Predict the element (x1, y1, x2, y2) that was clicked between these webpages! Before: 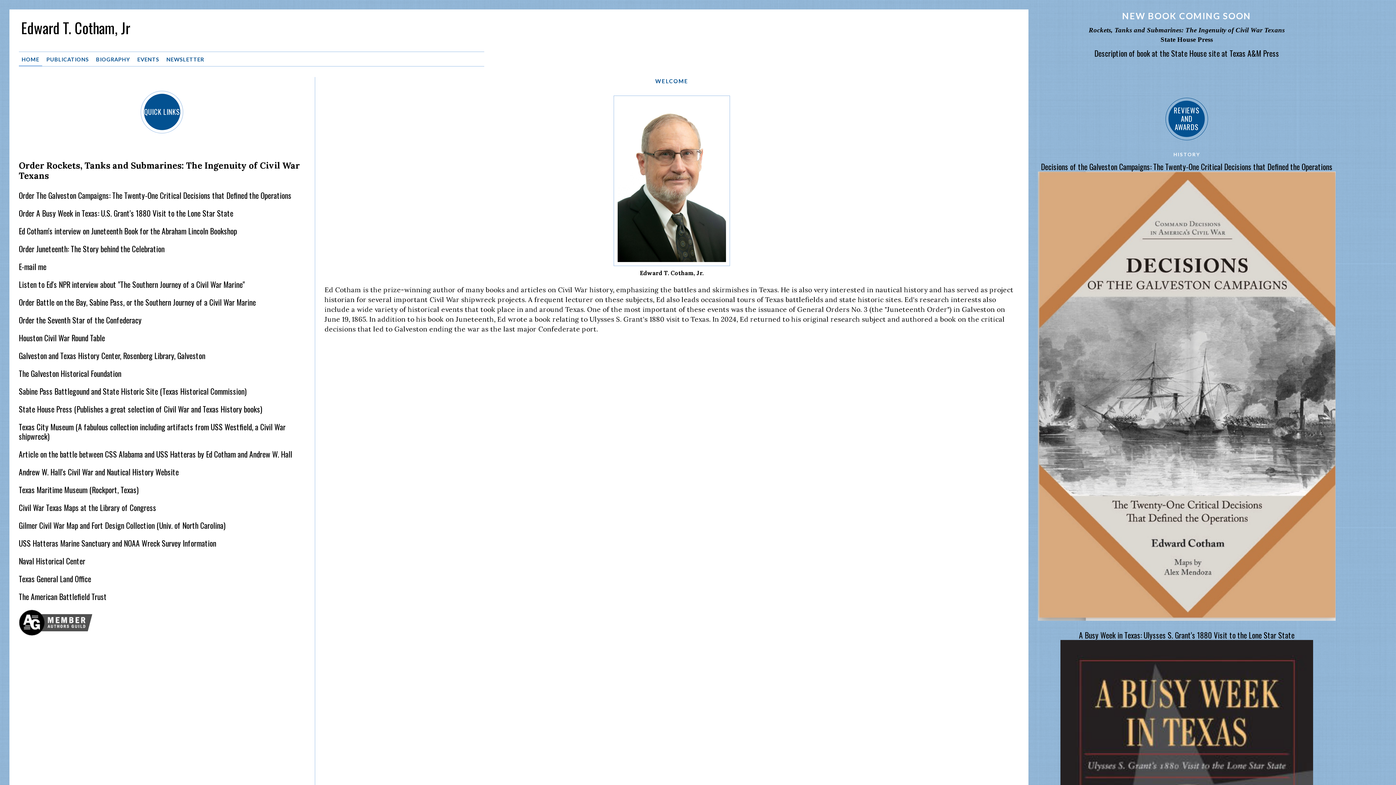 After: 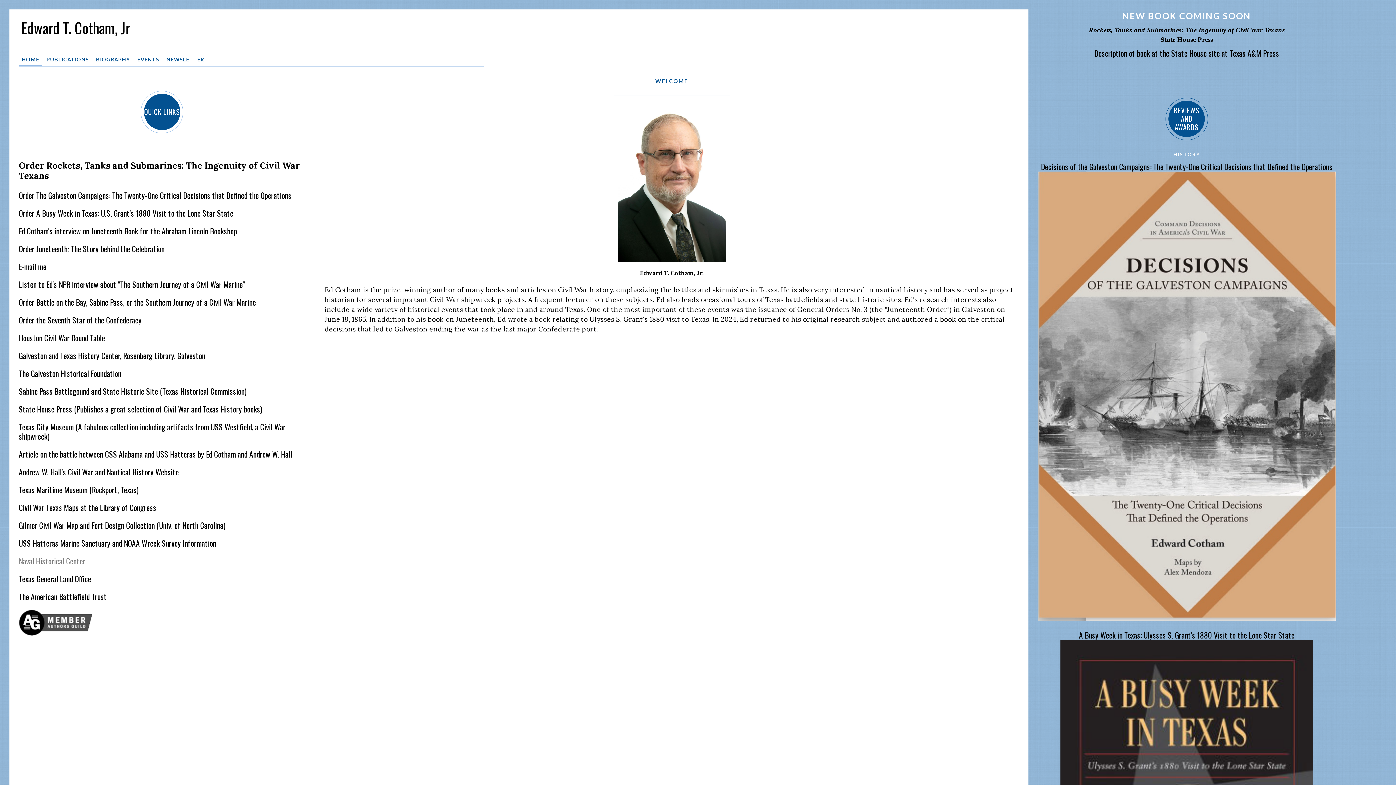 Action: bbox: (18, 555, 85, 567) label: Naval Historical Center